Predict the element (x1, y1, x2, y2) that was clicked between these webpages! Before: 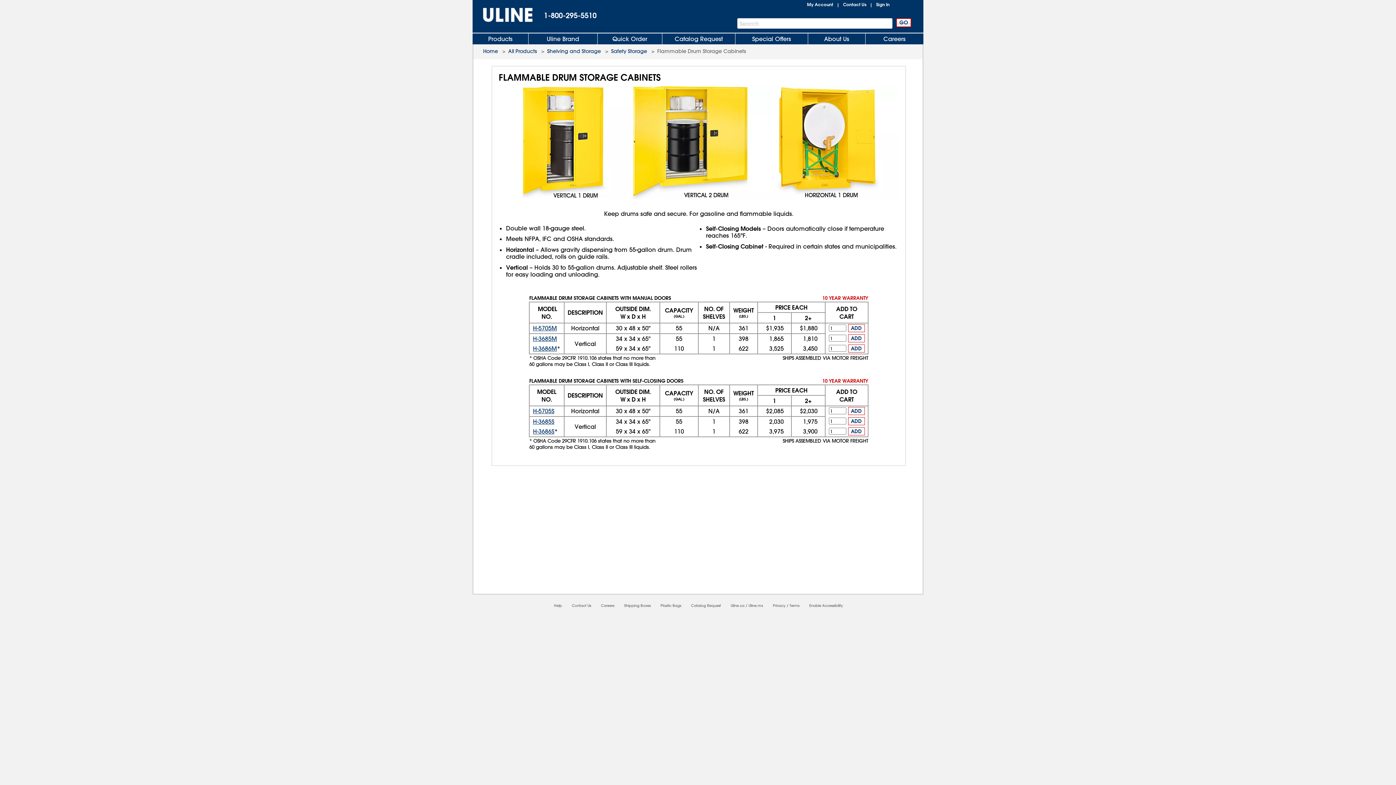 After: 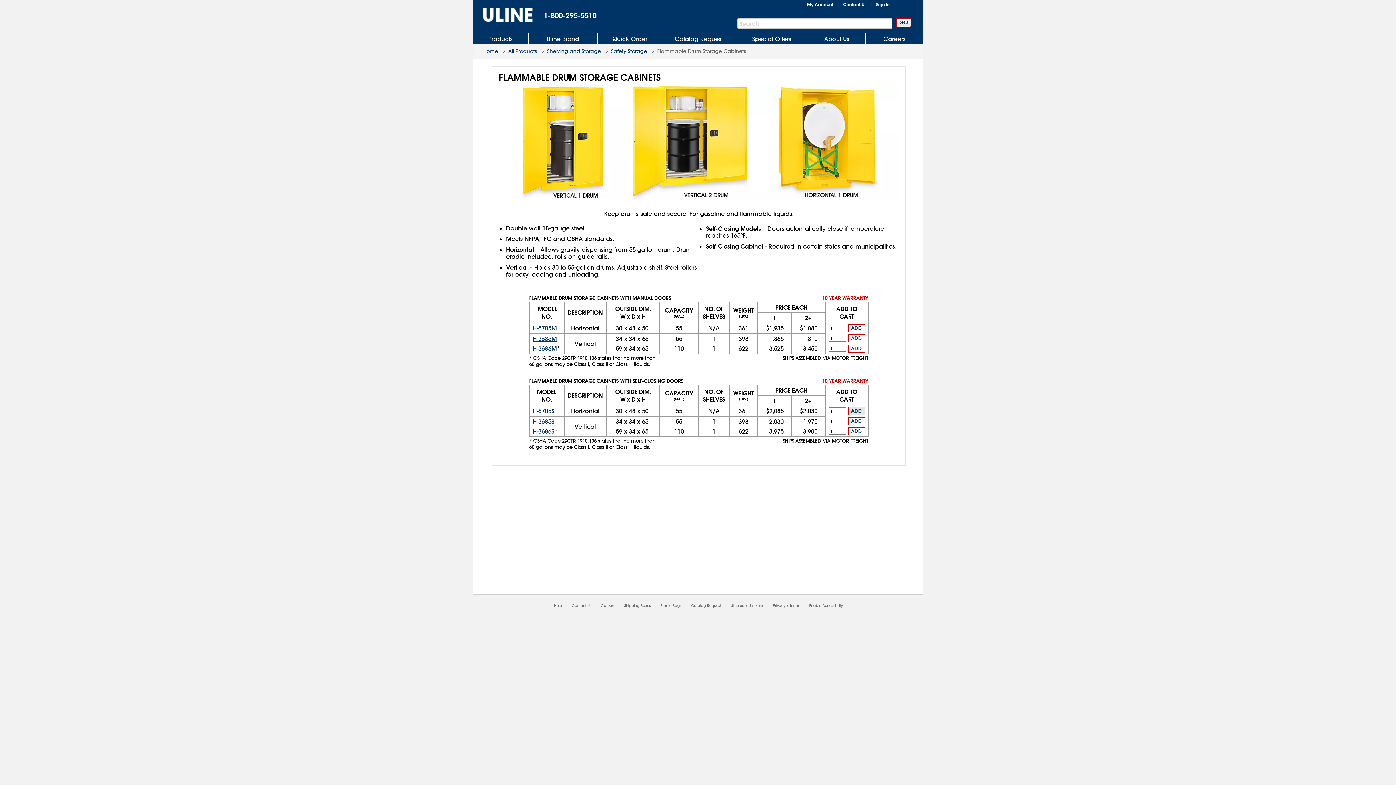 Action: bbox: (848, 407, 864, 415) label: ADD